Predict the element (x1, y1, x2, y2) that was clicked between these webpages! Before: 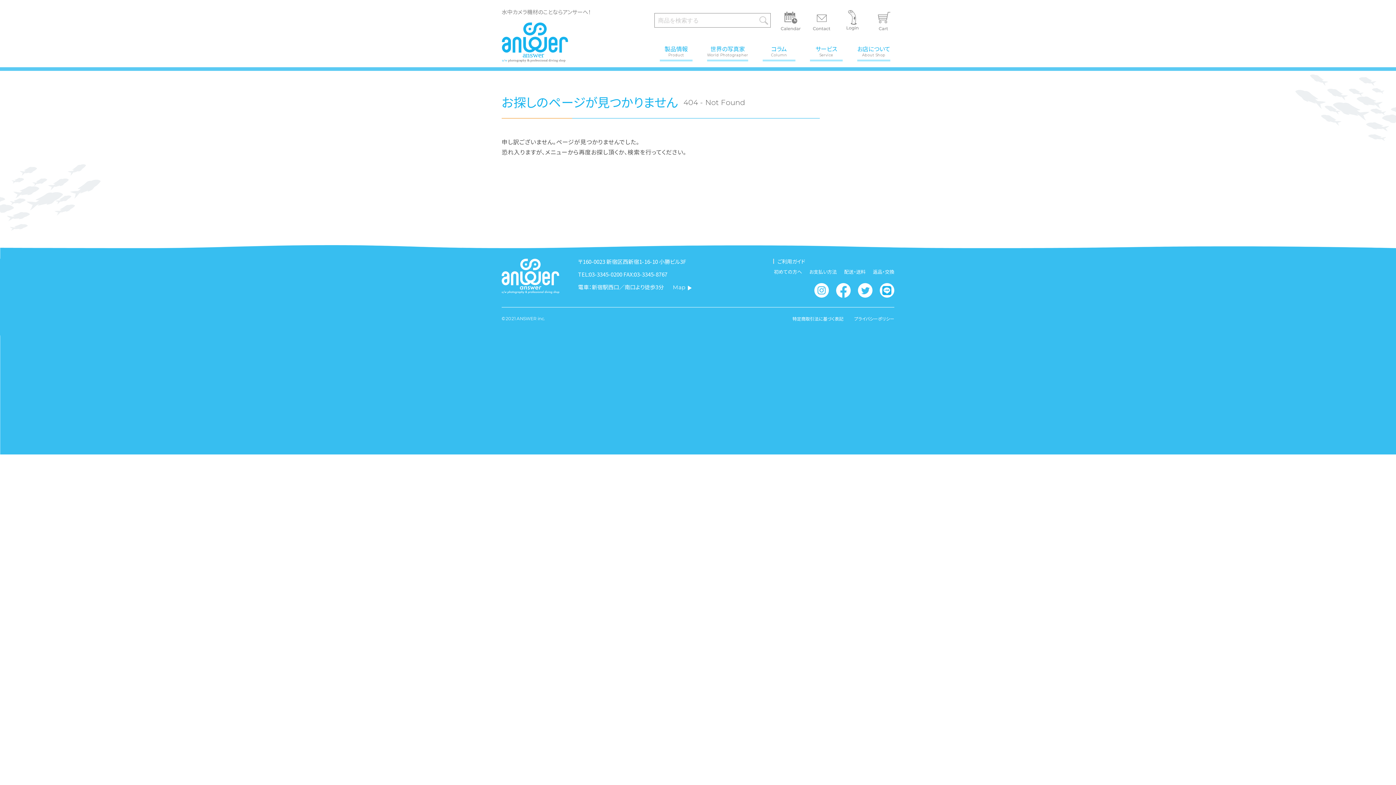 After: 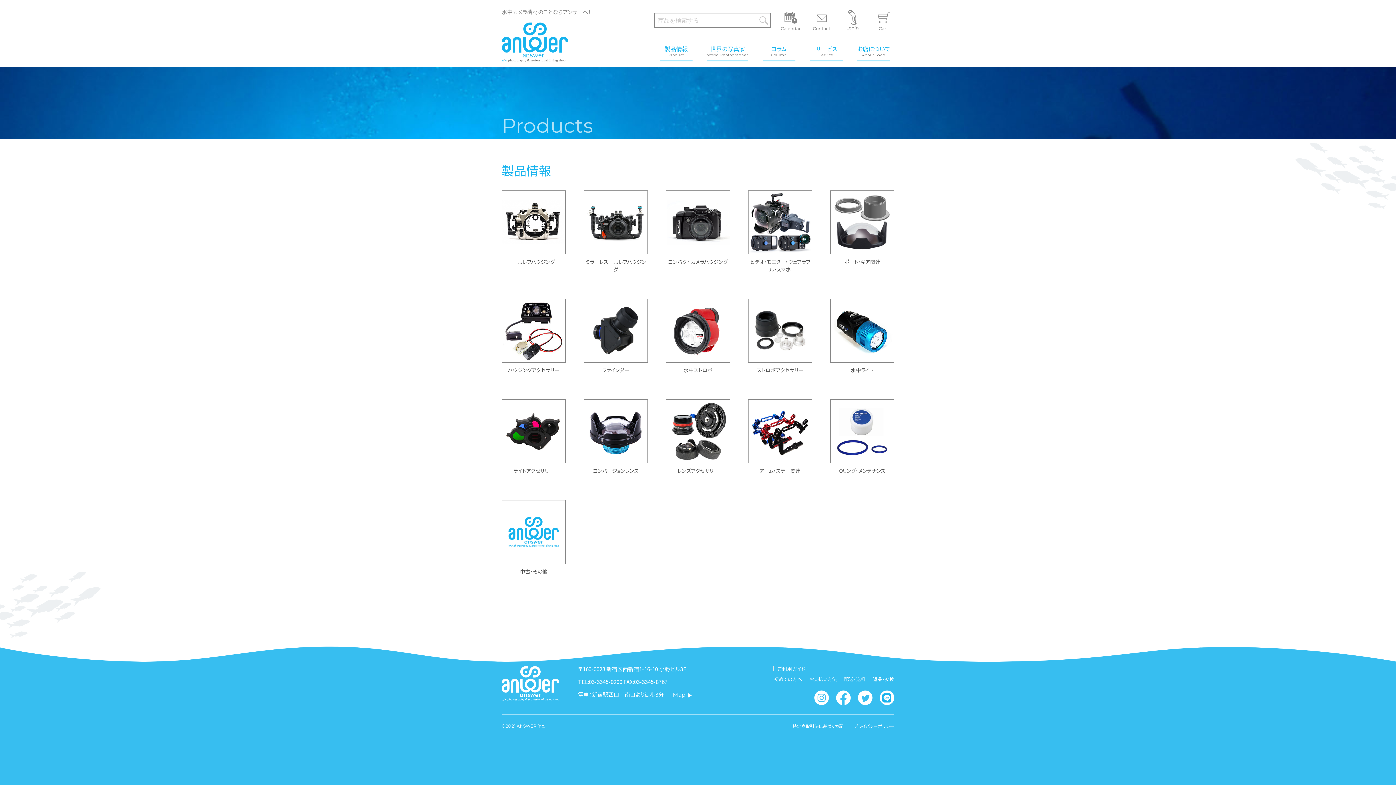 Action: bbox: (660, 44, 692, 57) label: 製品情報
Product